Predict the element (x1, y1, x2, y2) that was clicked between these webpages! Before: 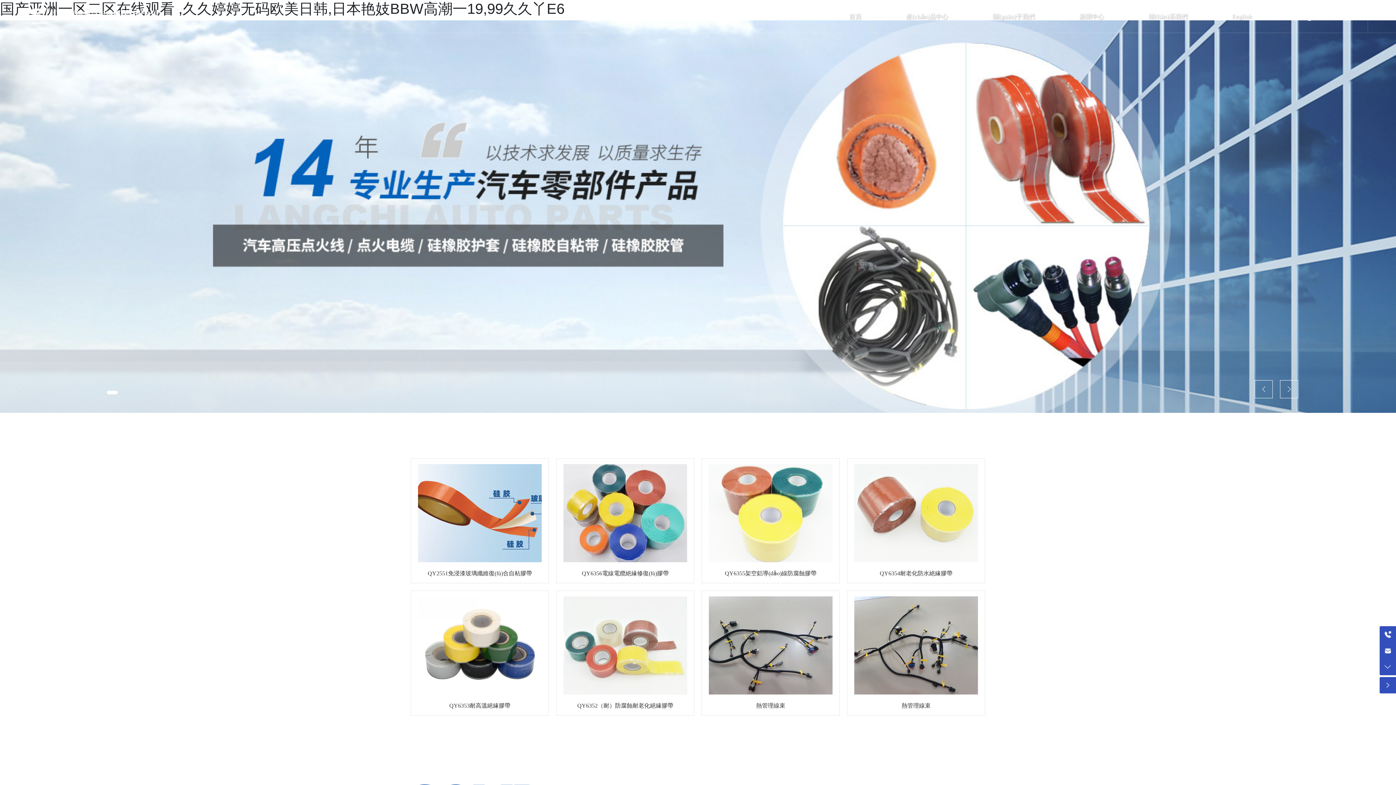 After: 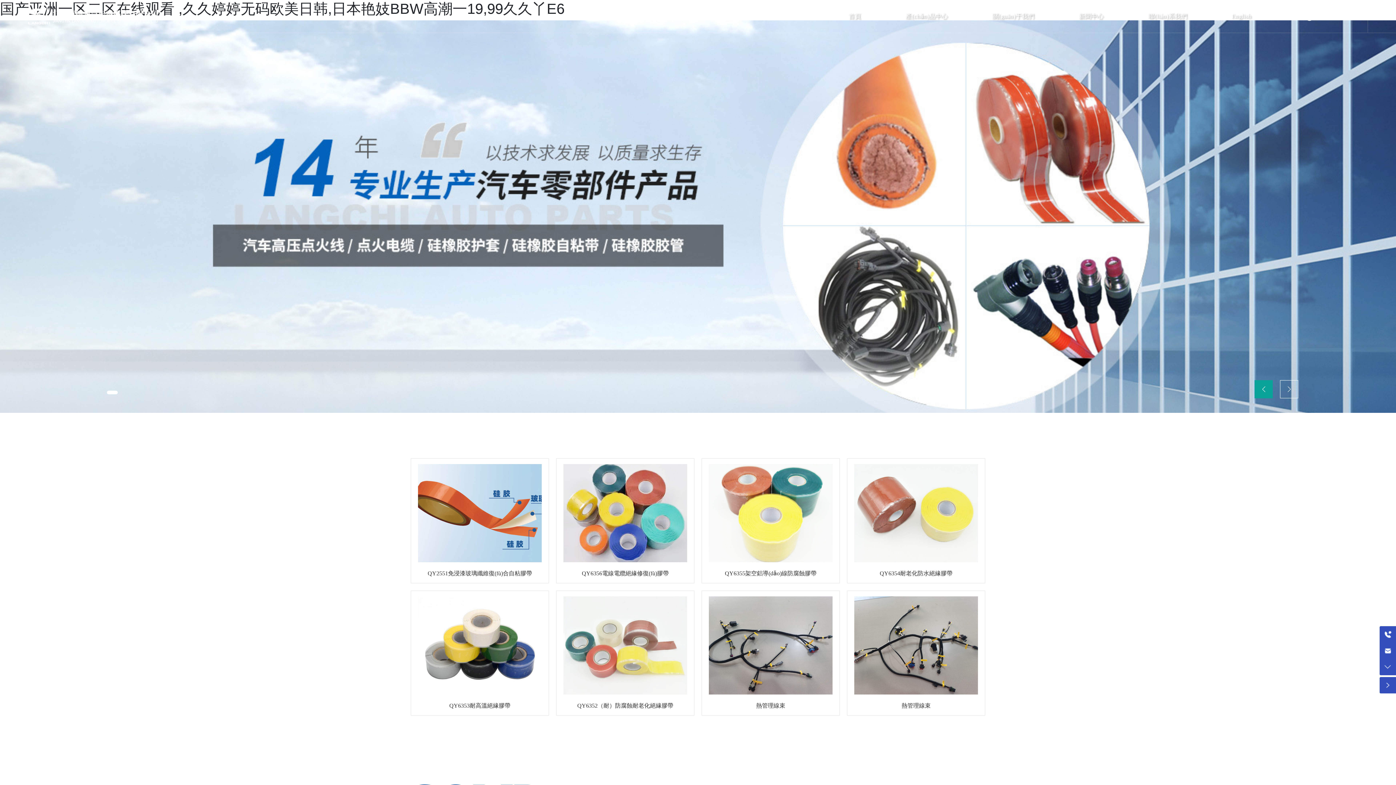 Action: bbox: (1254, 380, 1273, 398) label: Previous slide